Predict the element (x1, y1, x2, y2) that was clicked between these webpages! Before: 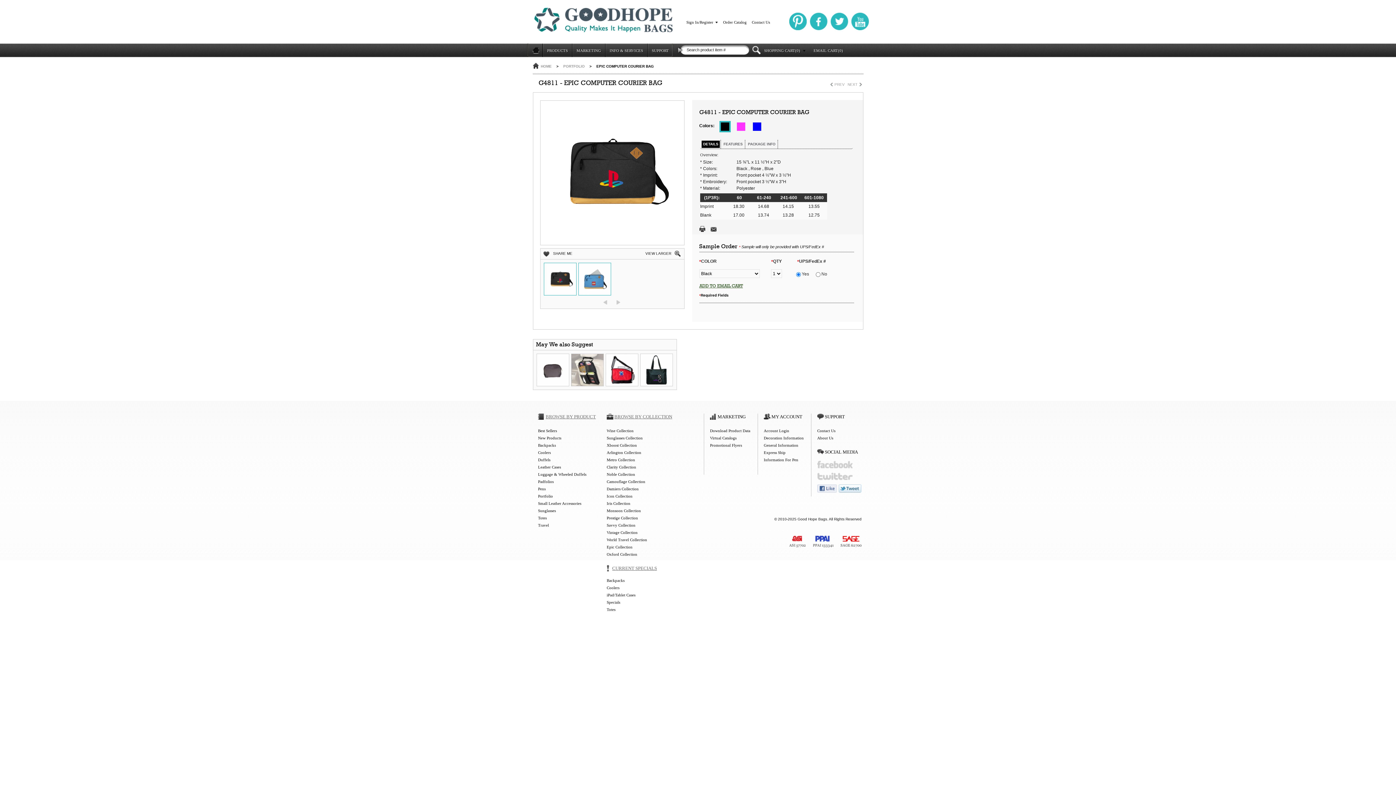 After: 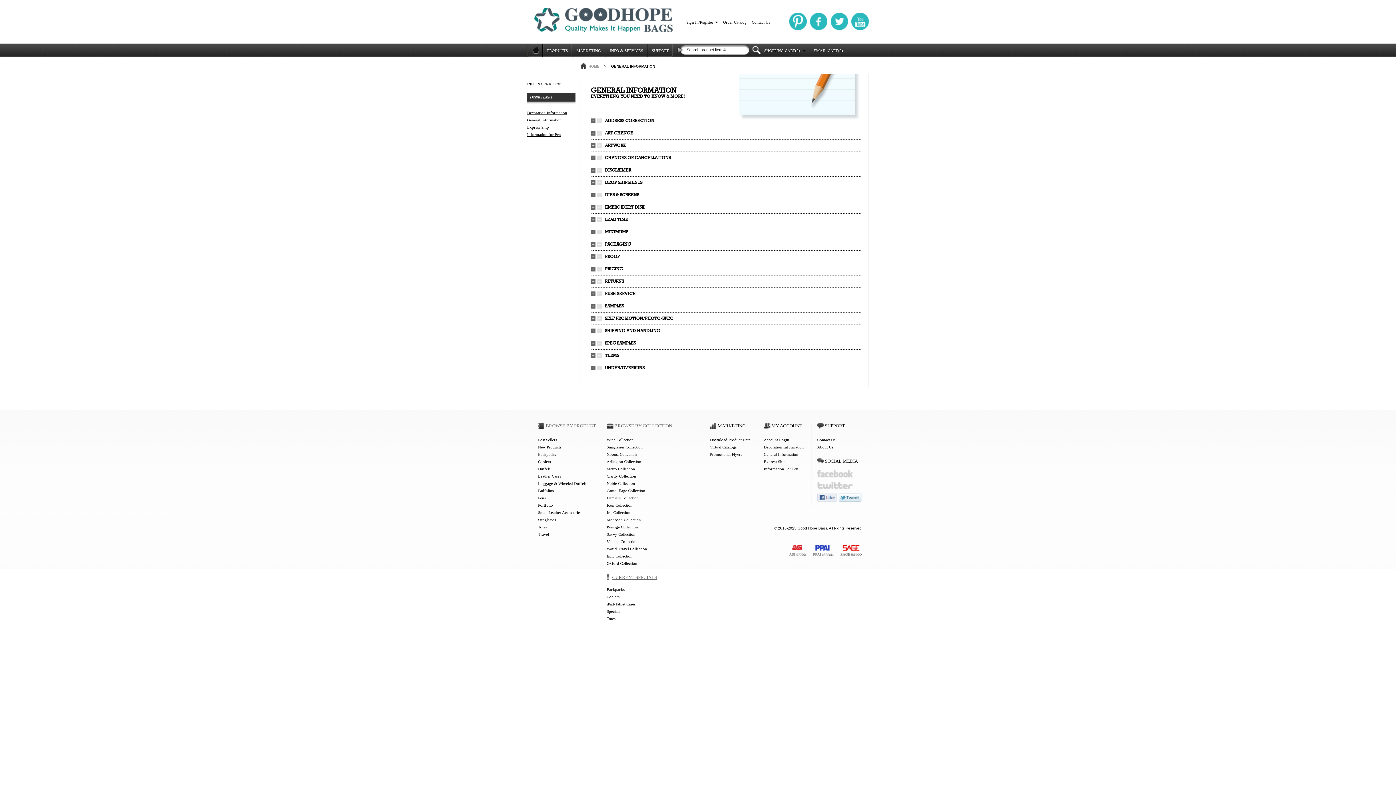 Action: label: General Information bbox: (764, 443, 798, 447)